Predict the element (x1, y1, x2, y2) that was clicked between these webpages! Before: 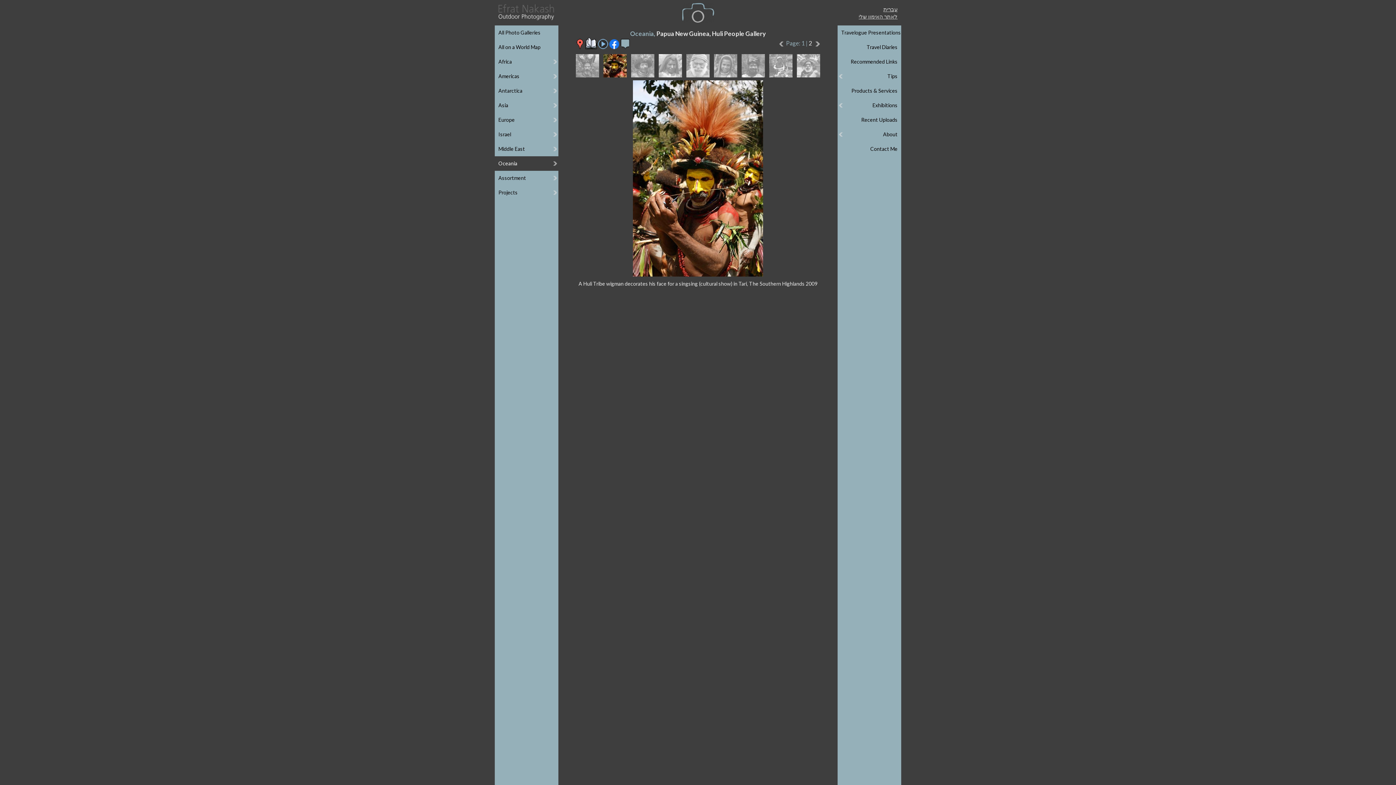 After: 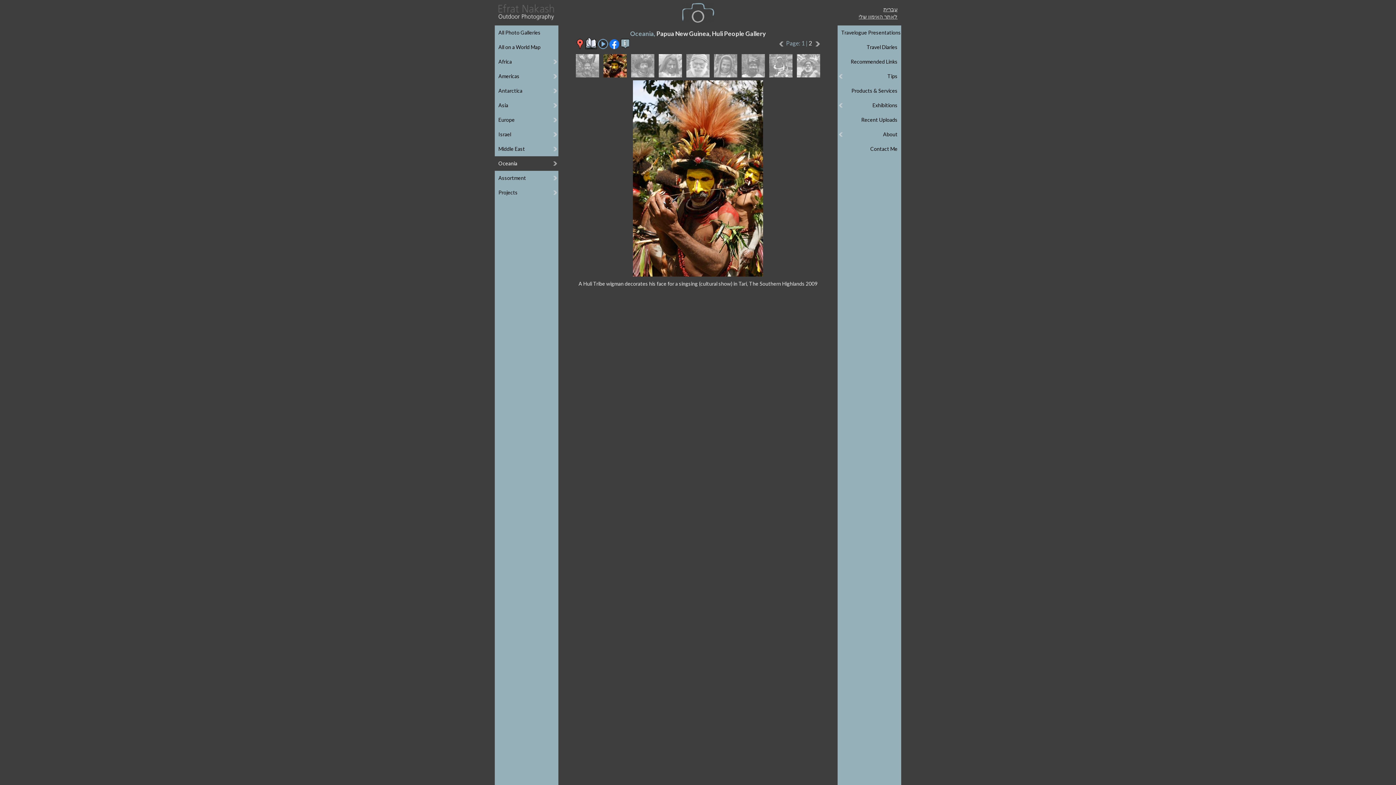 Action: bbox: (585, 43, 597, 50)